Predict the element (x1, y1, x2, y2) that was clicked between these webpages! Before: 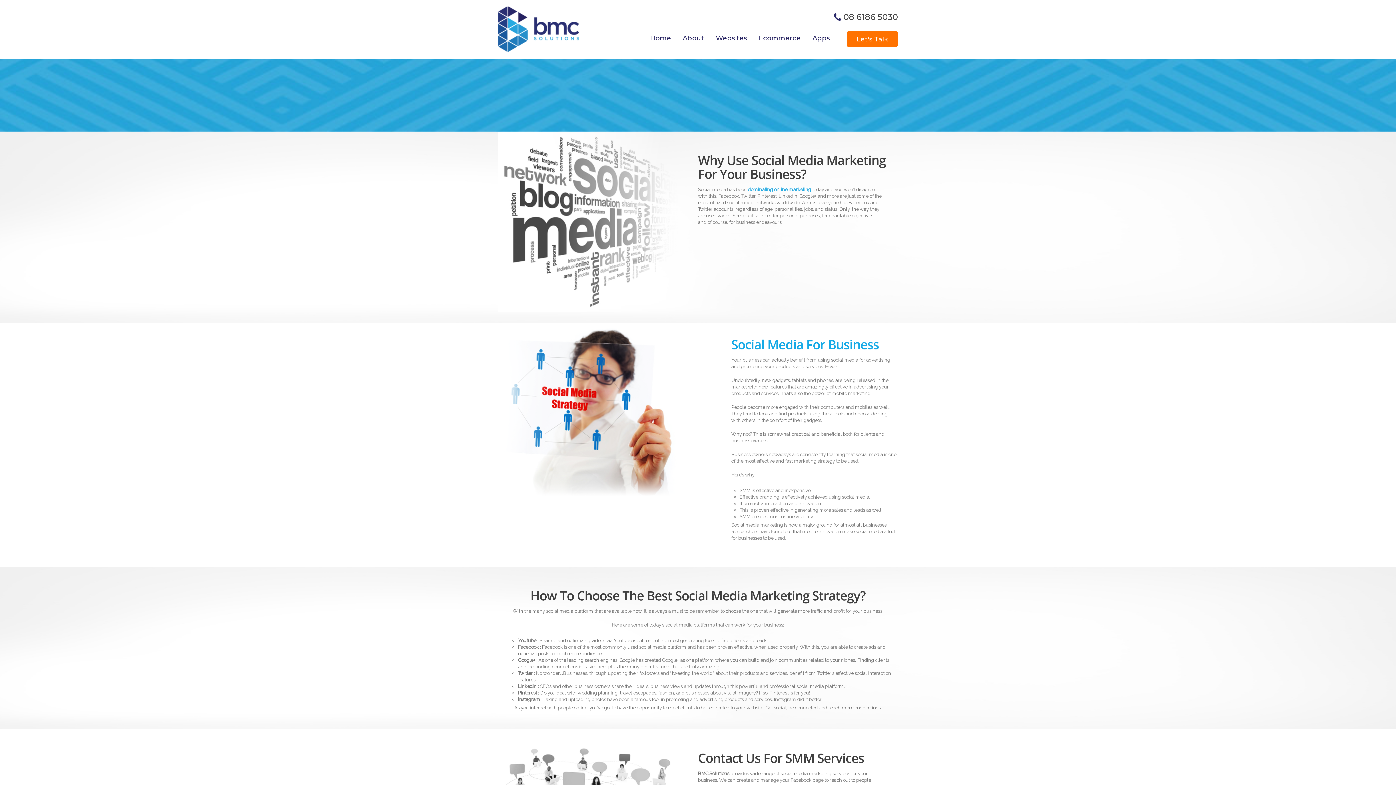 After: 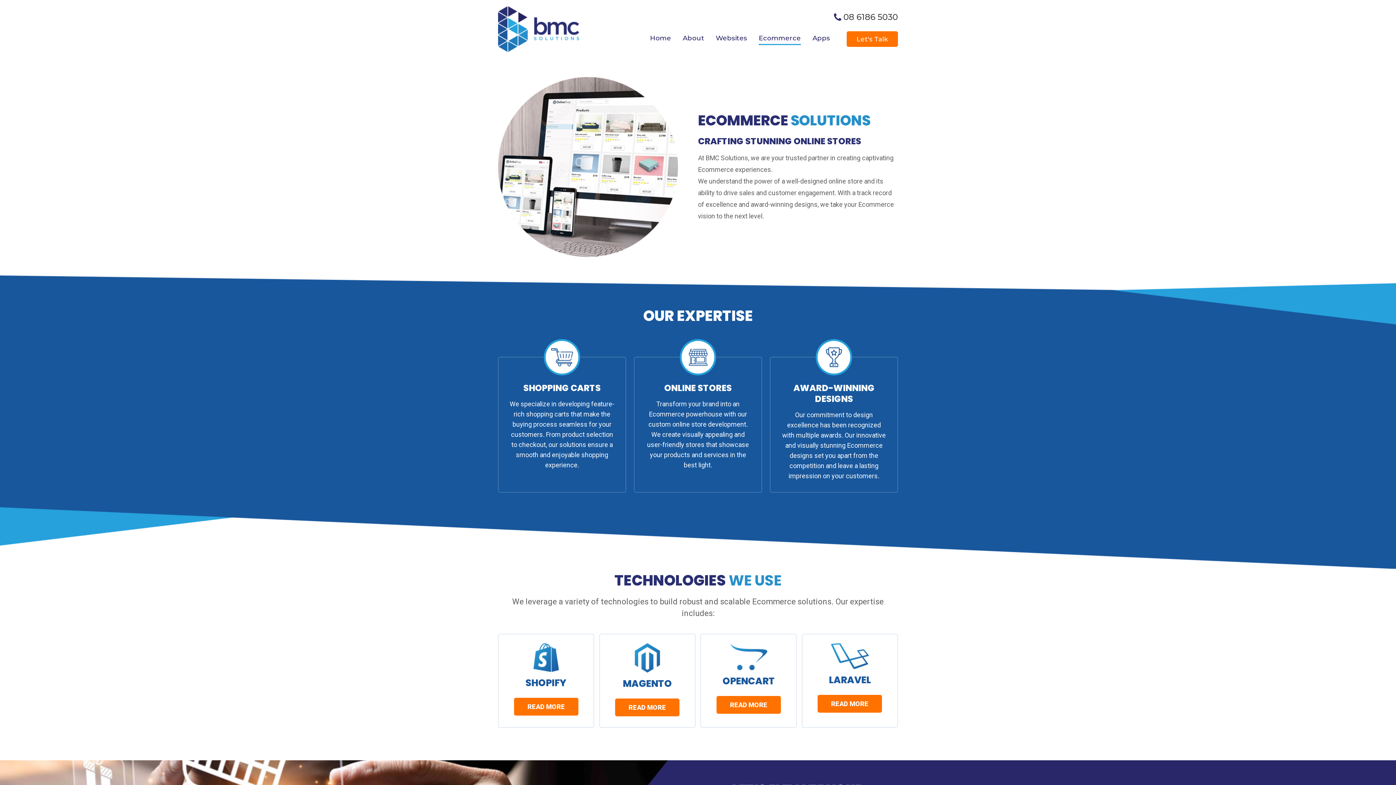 Action: bbox: (758, 31, 801, 46) label: Ecommerce